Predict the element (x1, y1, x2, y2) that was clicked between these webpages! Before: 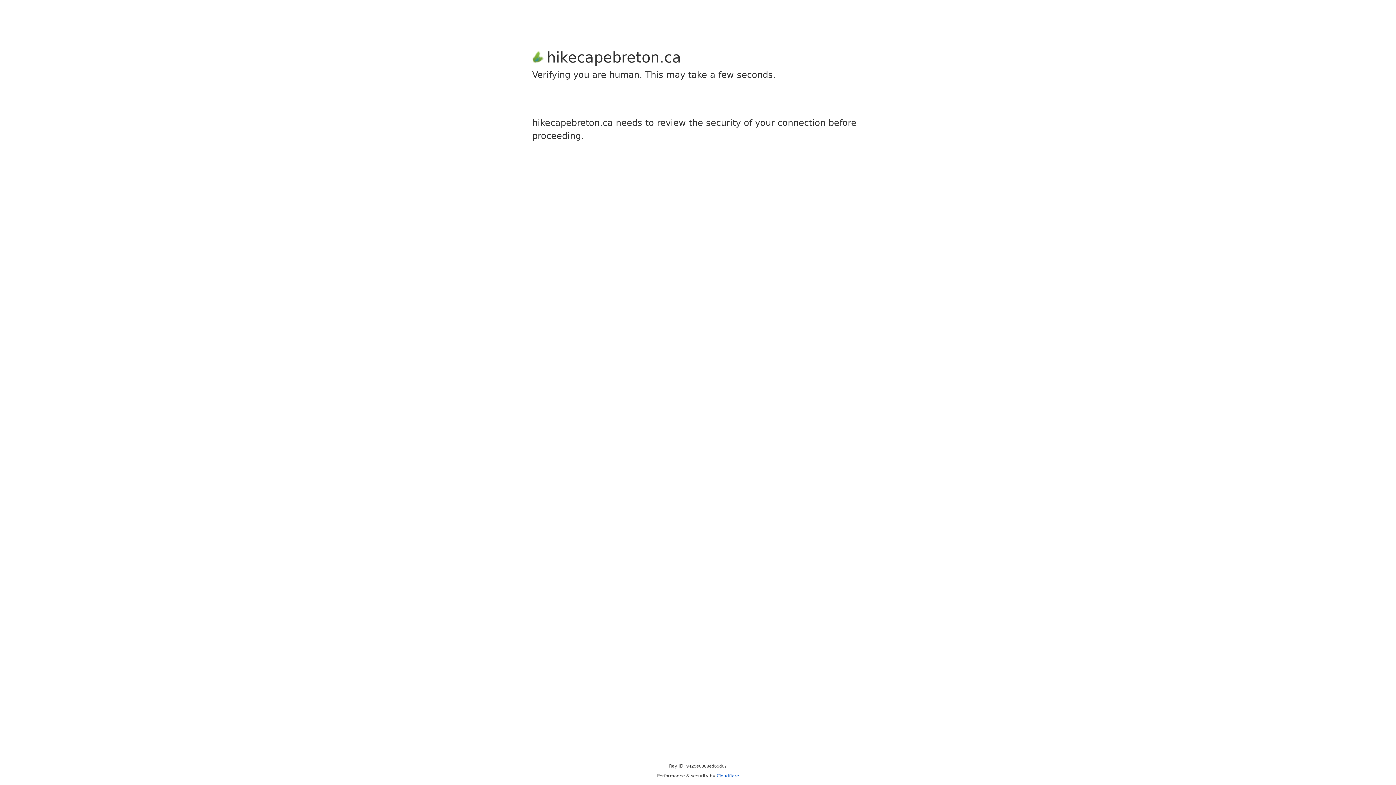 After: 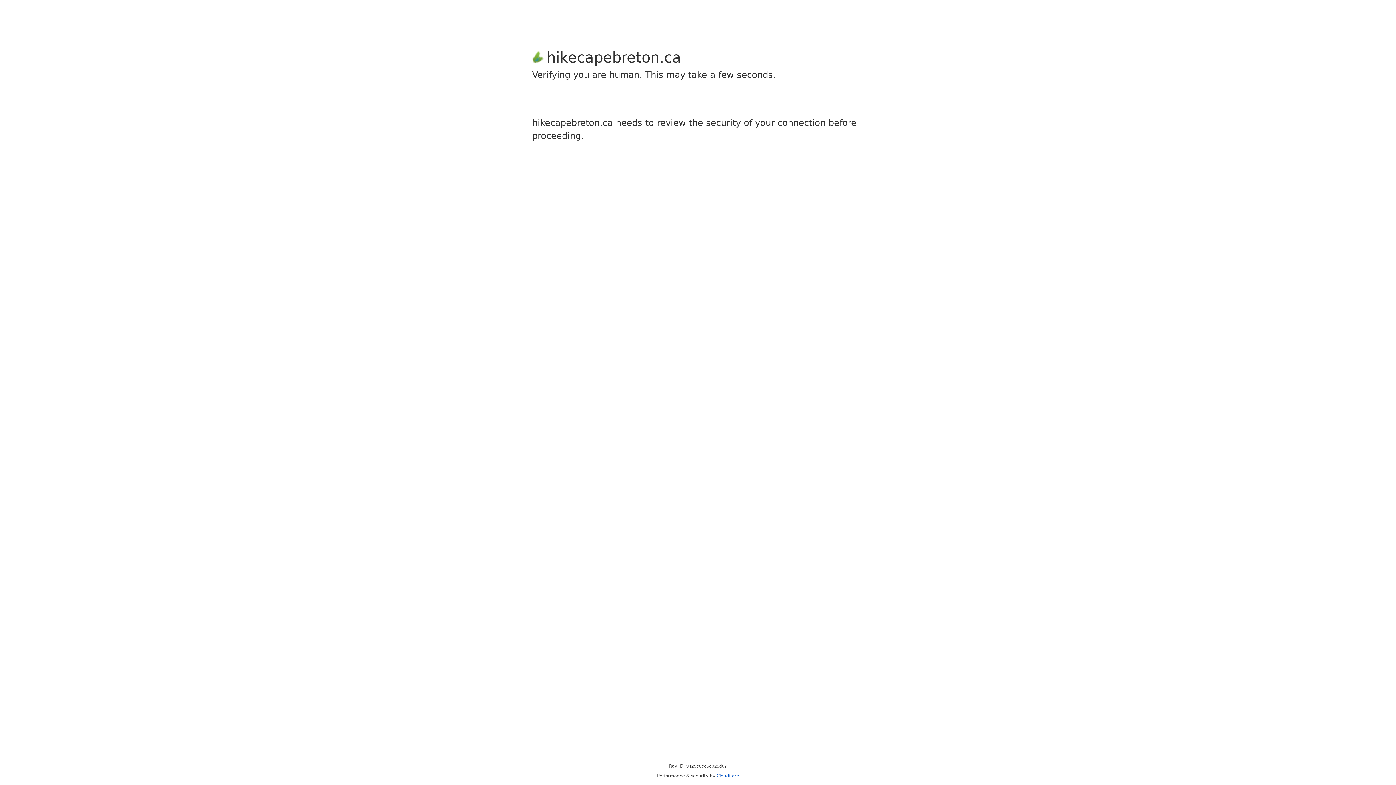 Action: label: Cloudflare bbox: (716, 773, 739, 778)